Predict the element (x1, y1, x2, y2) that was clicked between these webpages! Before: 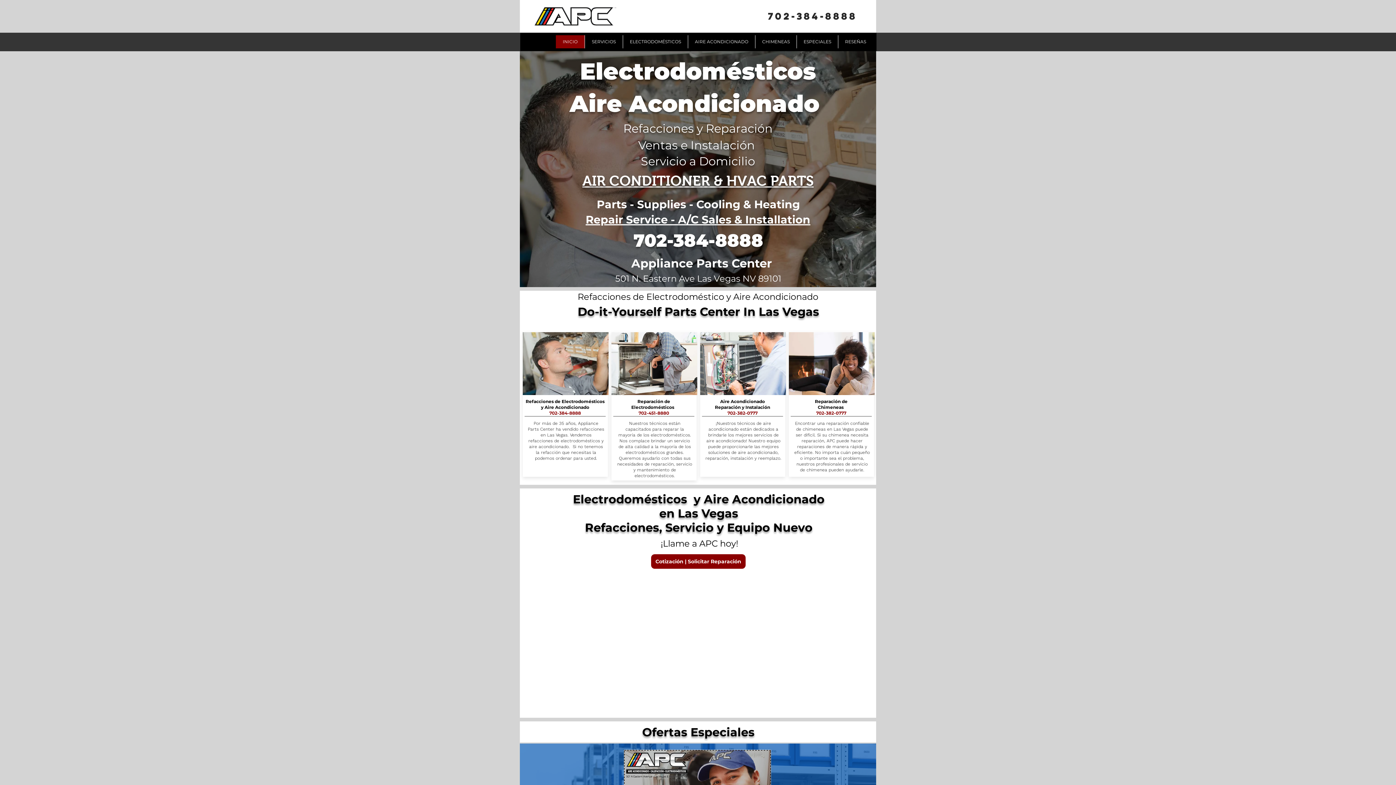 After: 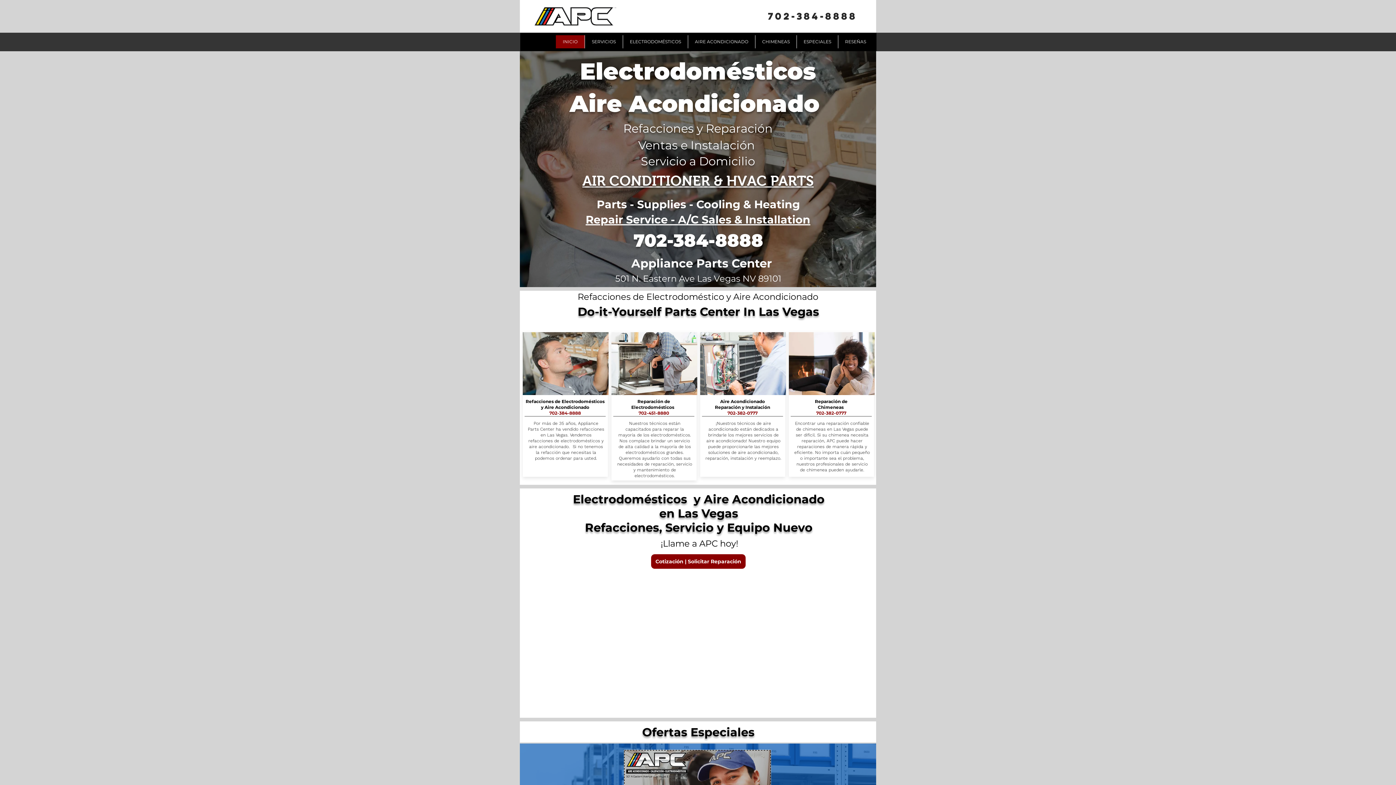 Action: bbox: (534, 7, 616, 25)